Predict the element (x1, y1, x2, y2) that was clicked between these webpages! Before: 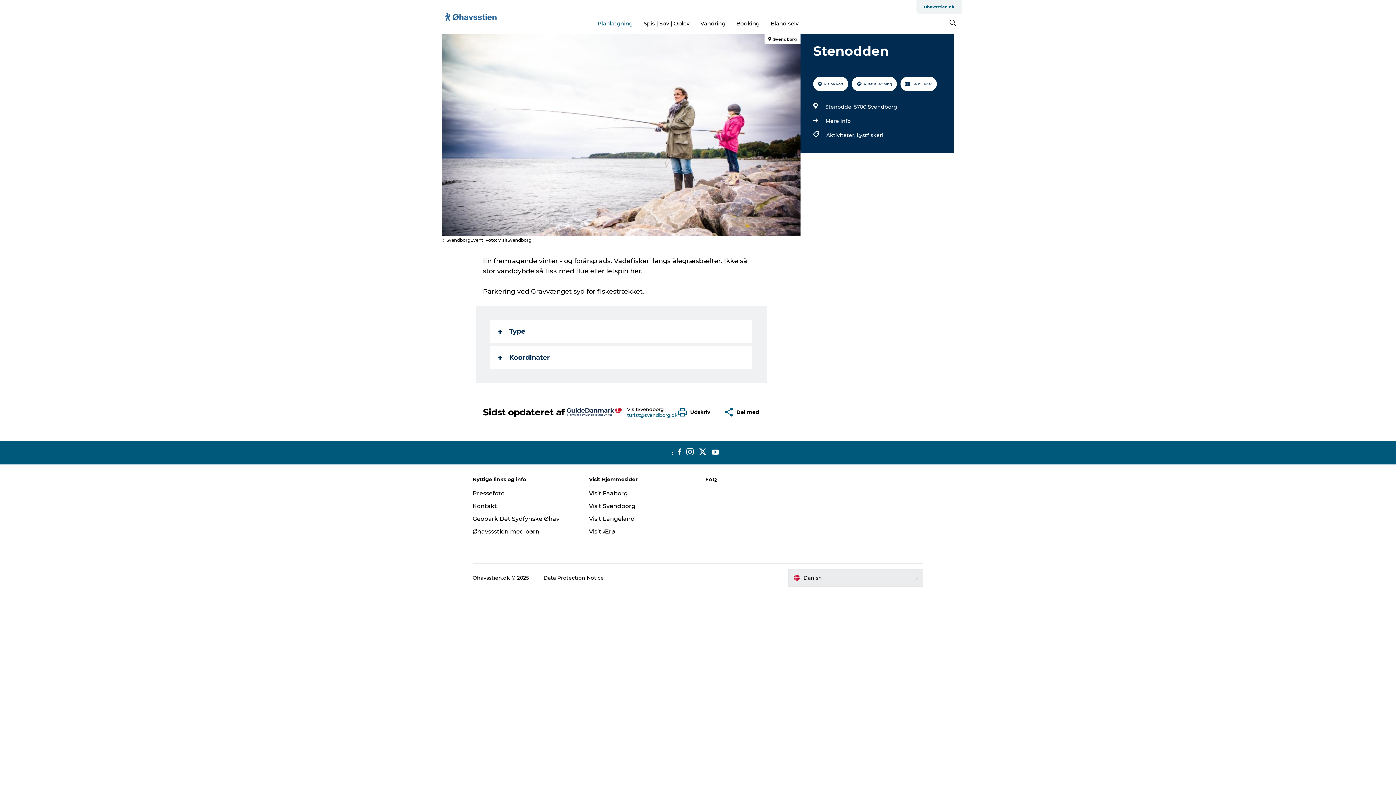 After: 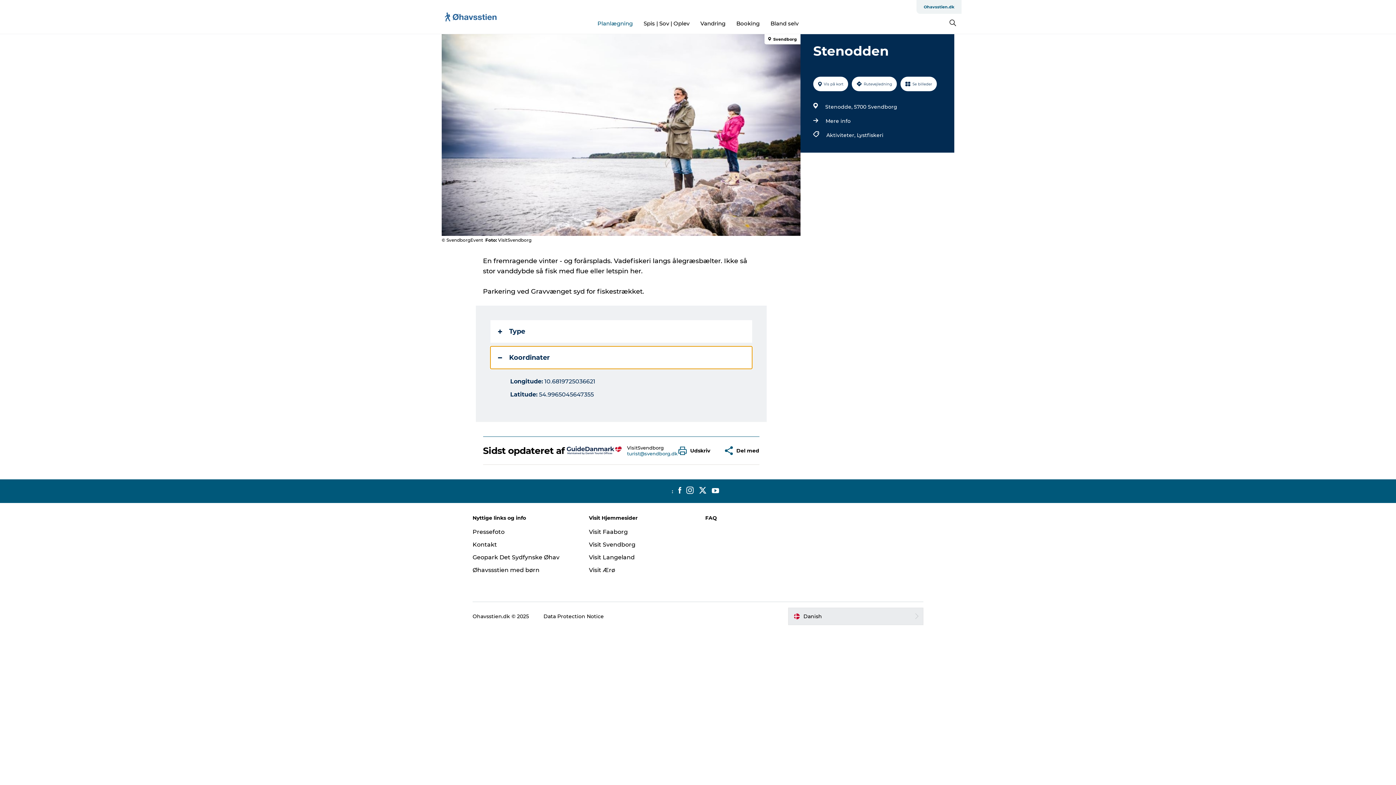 Action: bbox: (490, 346, 752, 369) label: Koordinater